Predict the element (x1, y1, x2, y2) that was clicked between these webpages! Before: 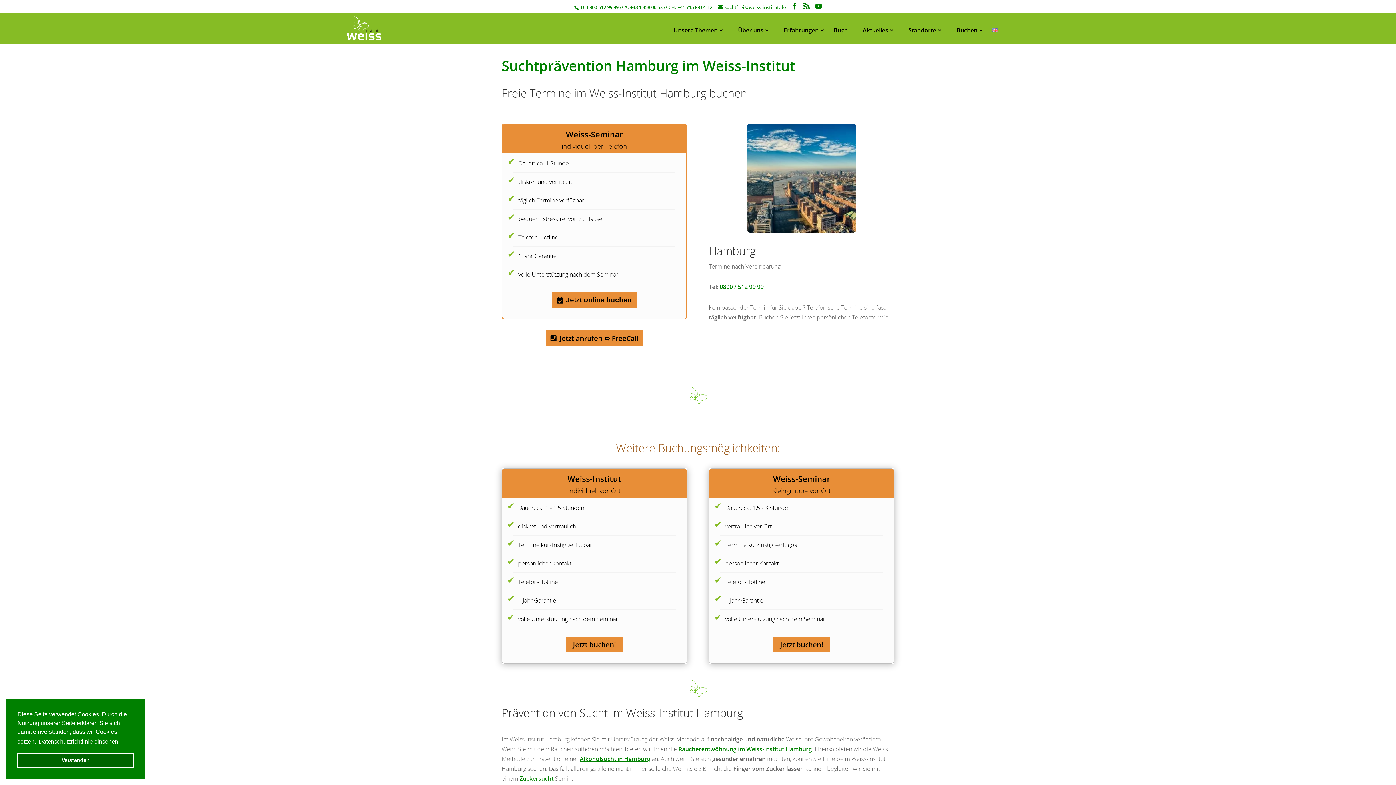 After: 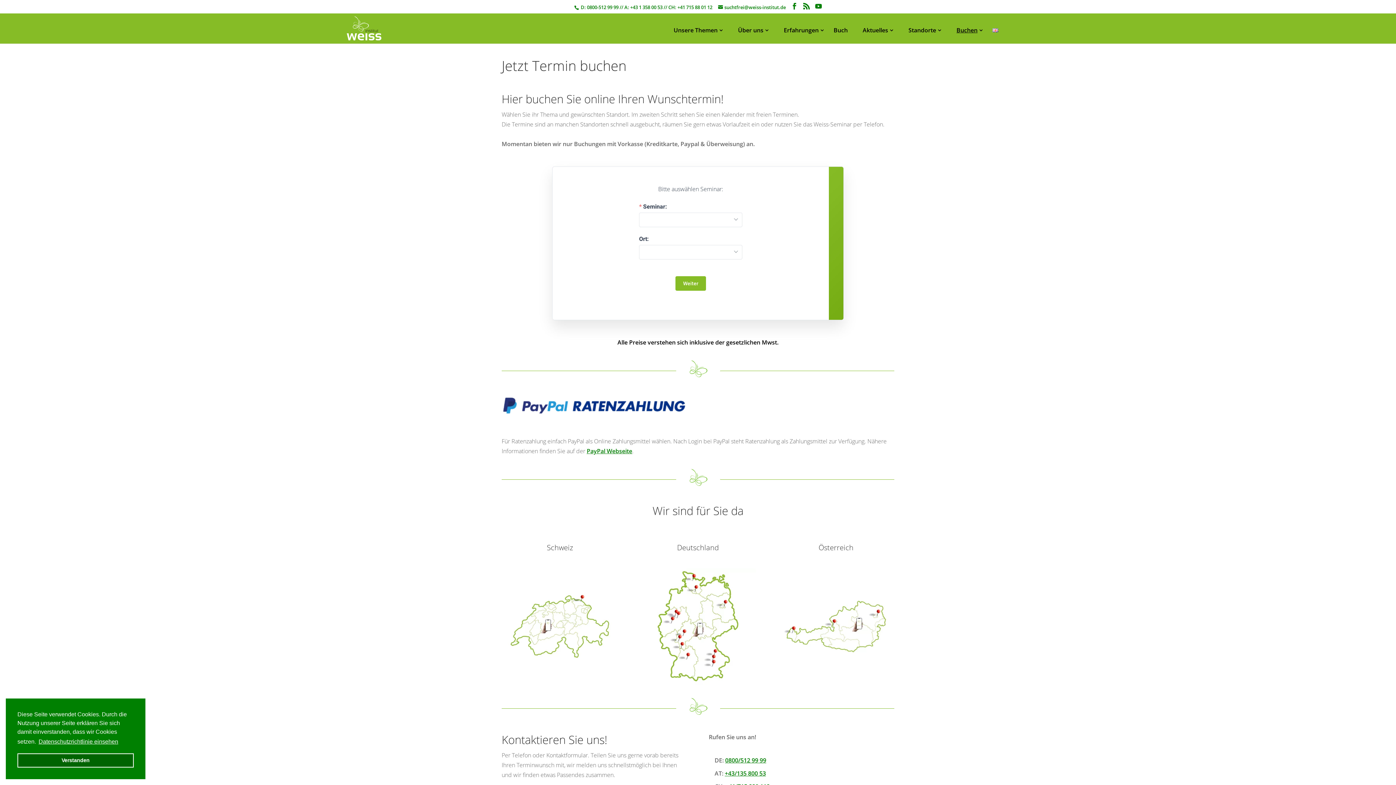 Action: bbox: (566, 637, 622, 652) label: Jetzt buchen!